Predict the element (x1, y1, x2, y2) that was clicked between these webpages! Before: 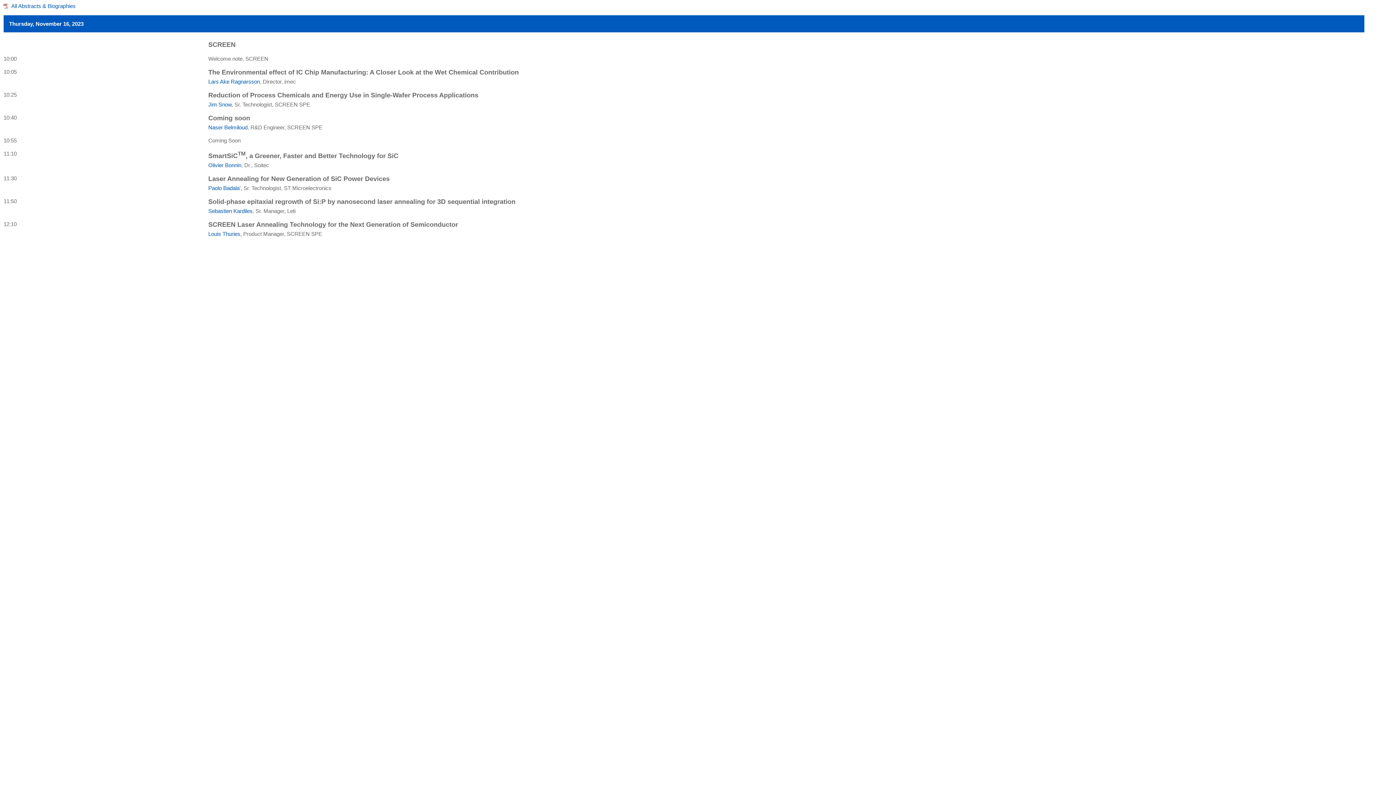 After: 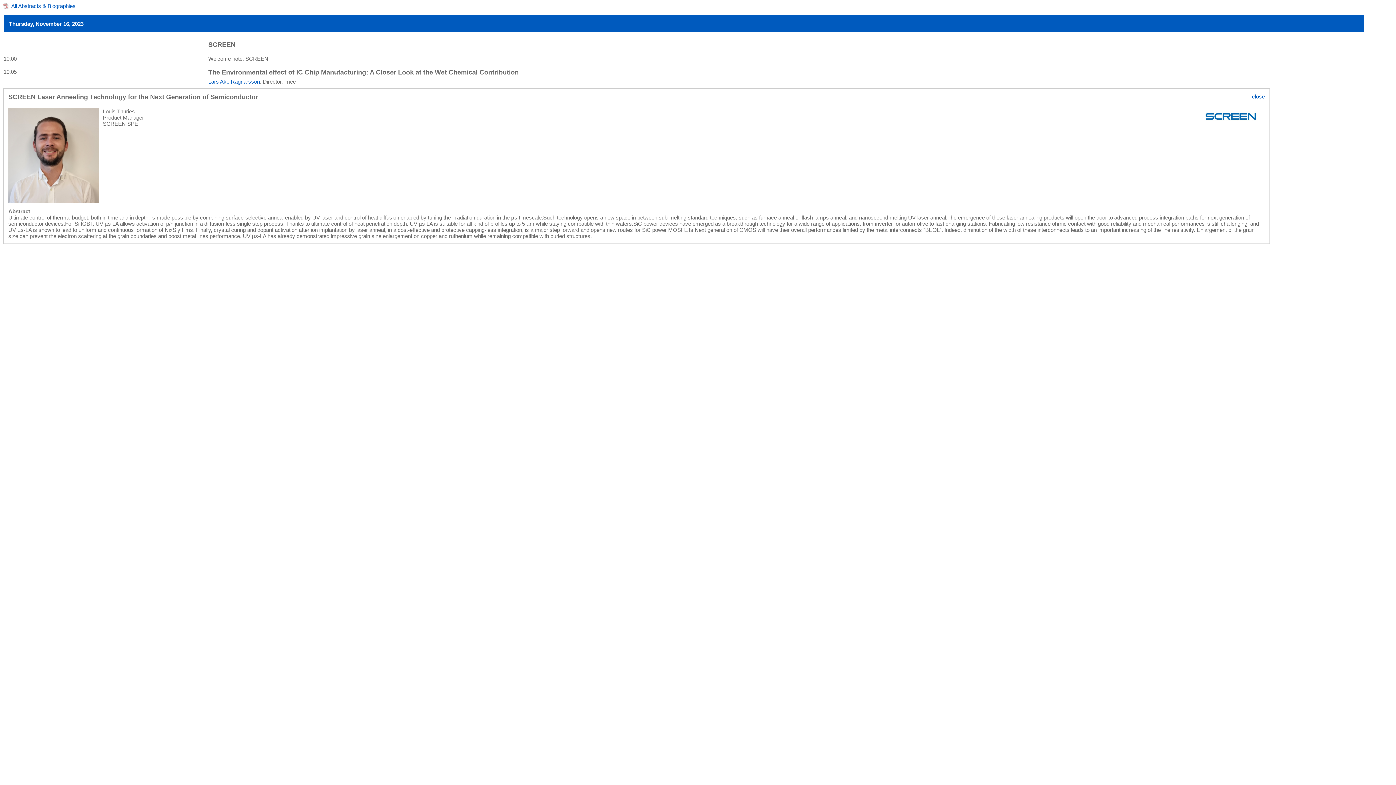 Action: bbox: (208, 230, 240, 237) label: Louis Thuries